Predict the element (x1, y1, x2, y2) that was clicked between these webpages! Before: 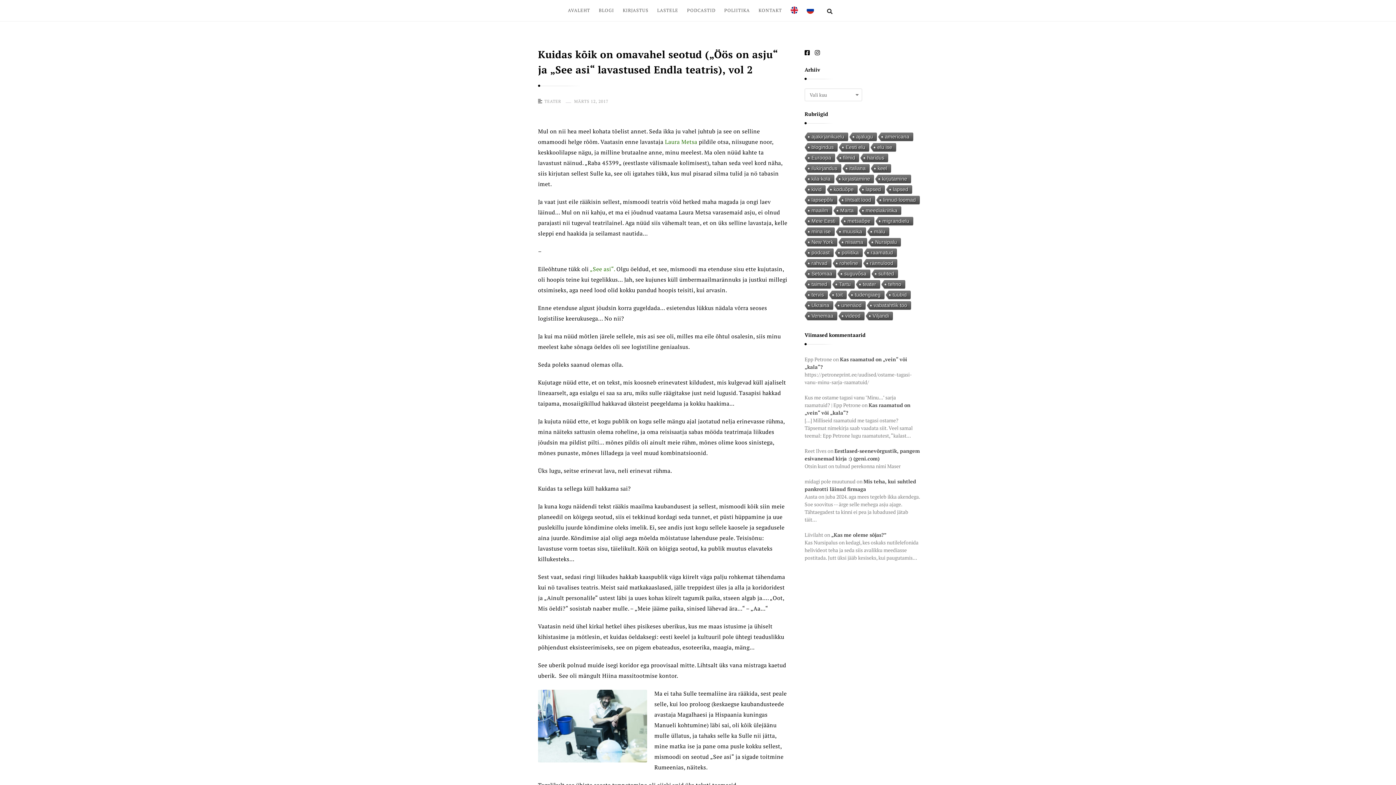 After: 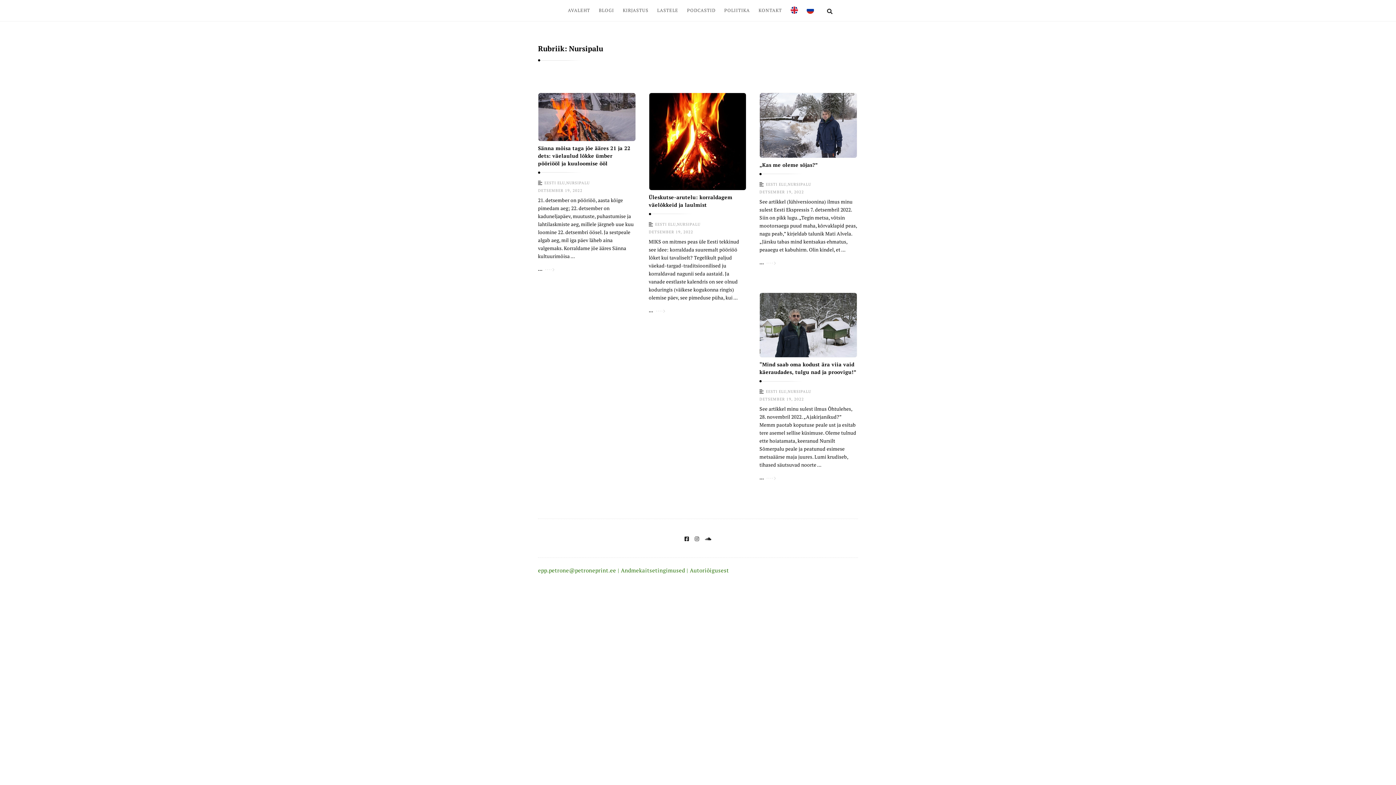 Action: label: Nursipalu (4 elementi) bbox: (867, 238, 900, 247)